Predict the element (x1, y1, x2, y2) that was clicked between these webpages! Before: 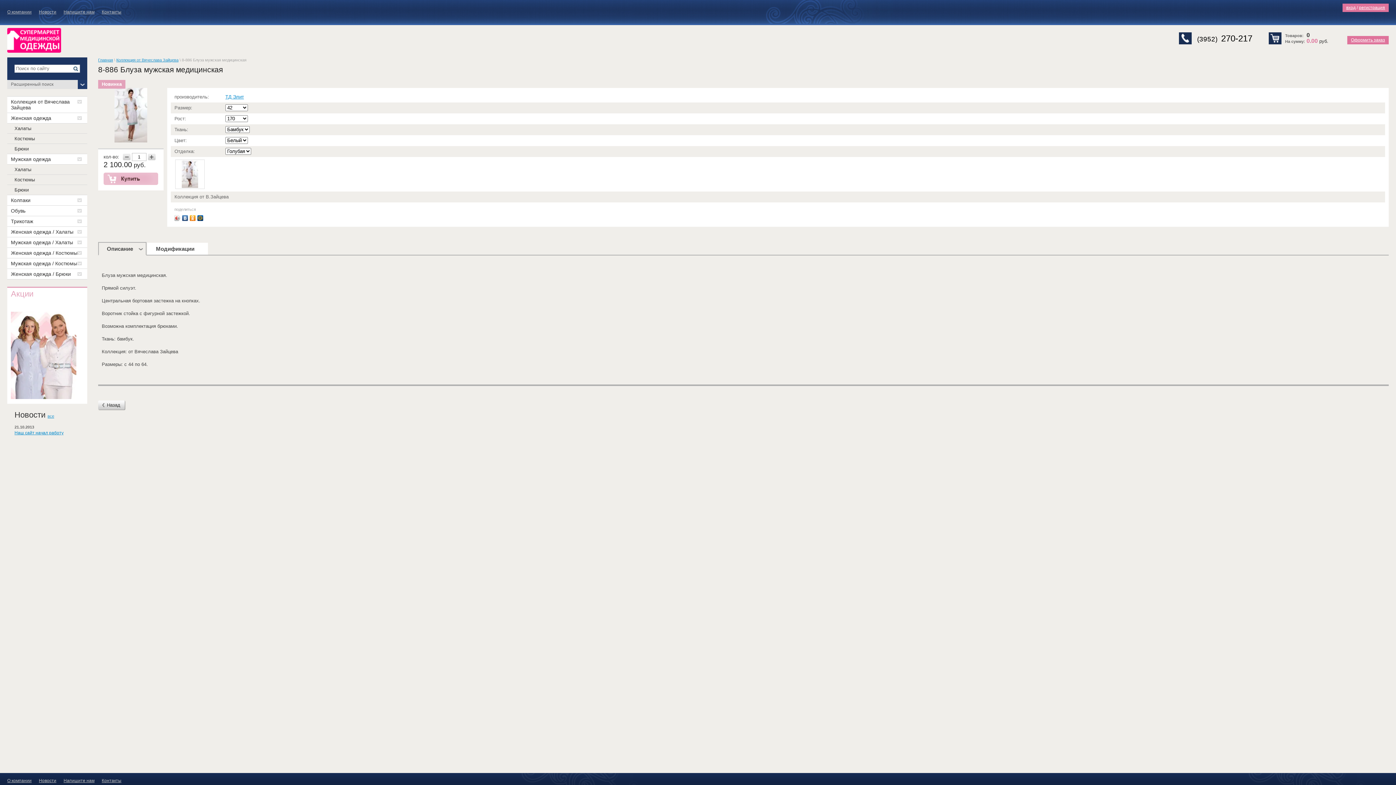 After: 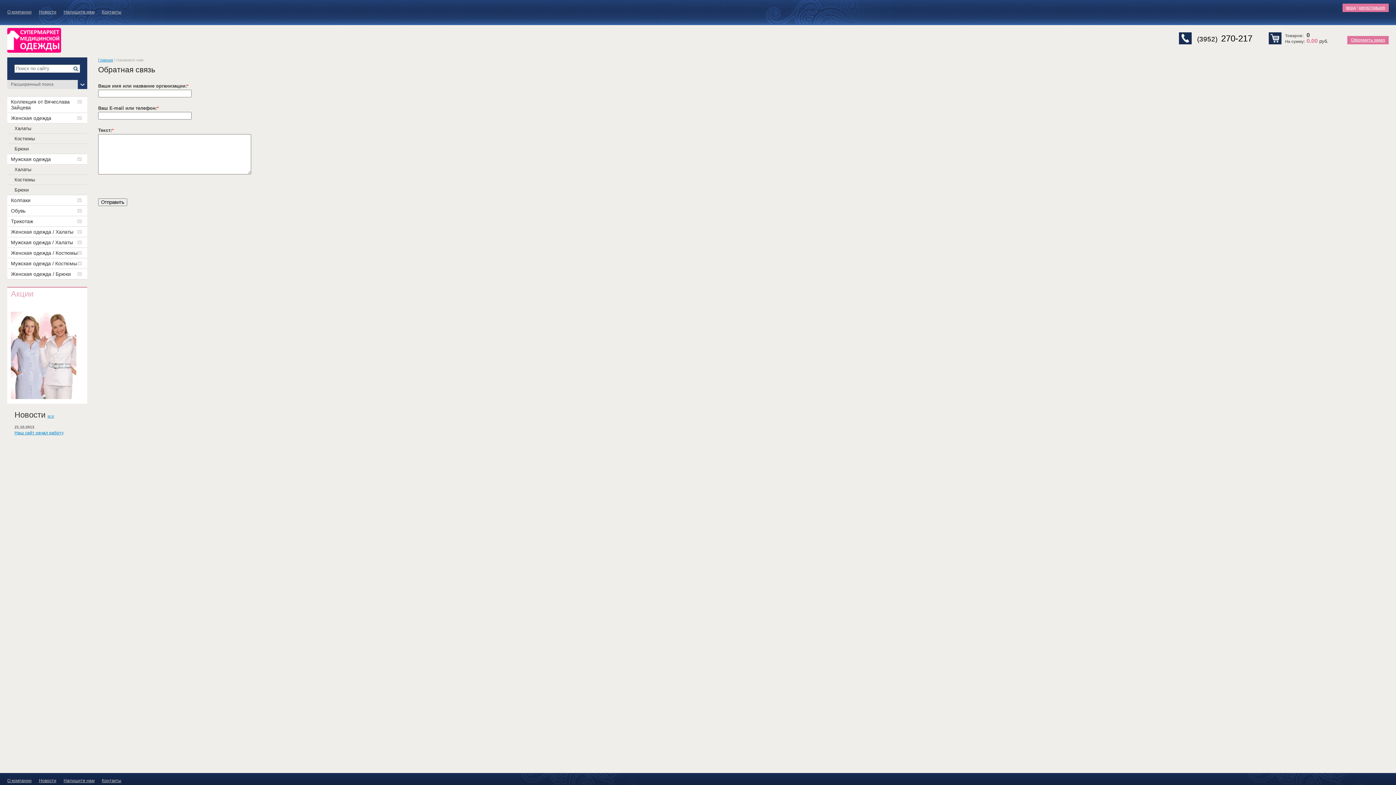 Action: bbox: (63, 778, 94, 783) label: Напишите нам